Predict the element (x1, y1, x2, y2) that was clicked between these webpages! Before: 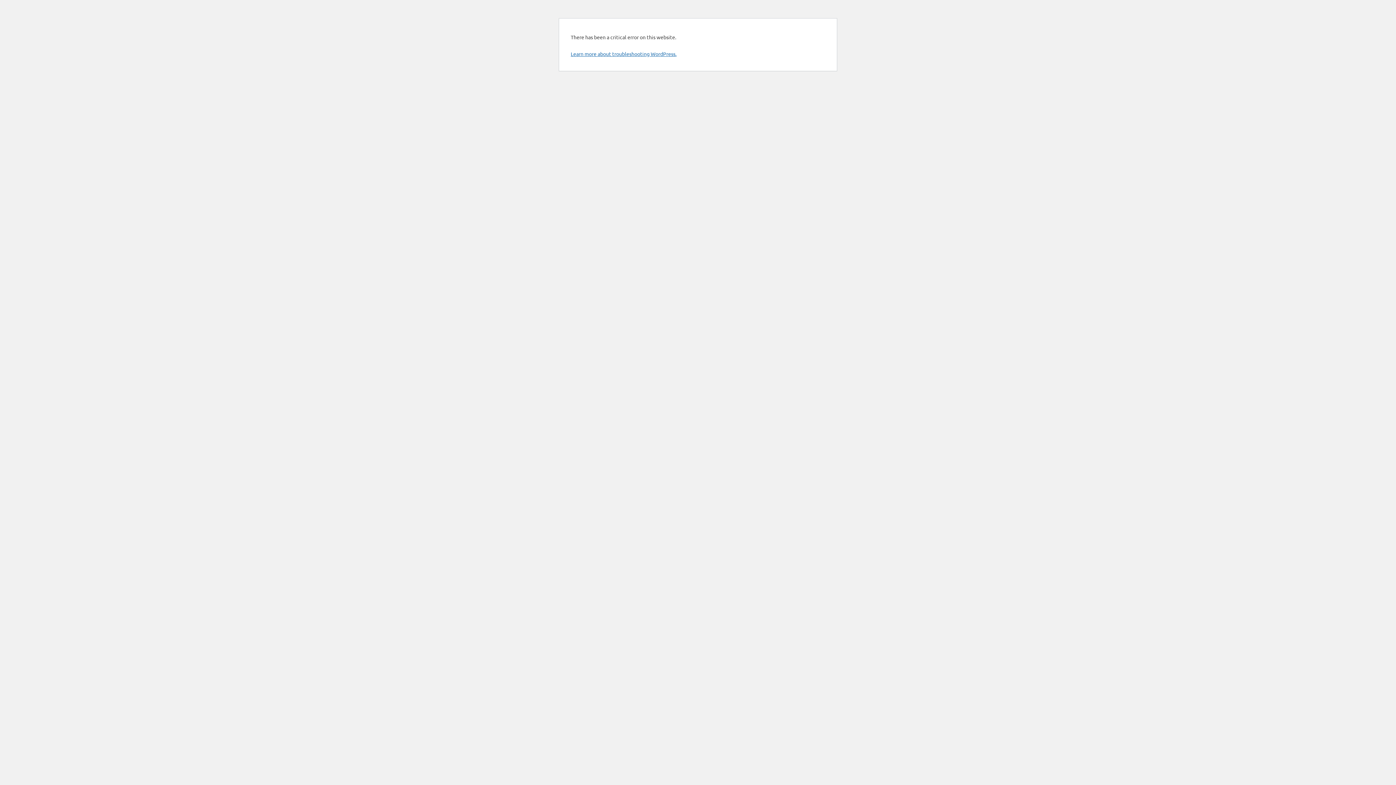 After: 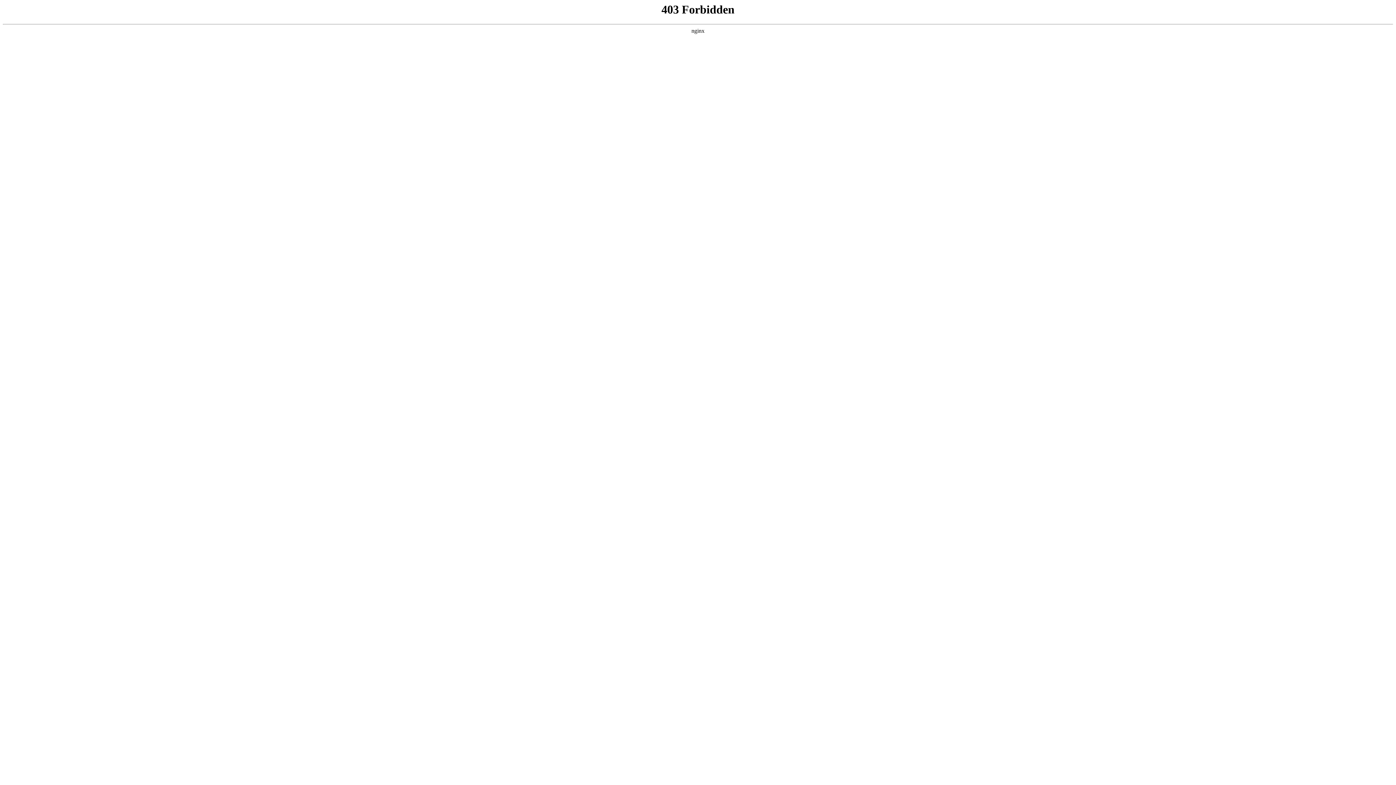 Action: label: Learn more about troubleshooting WordPress. bbox: (570, 50, 676, 57)